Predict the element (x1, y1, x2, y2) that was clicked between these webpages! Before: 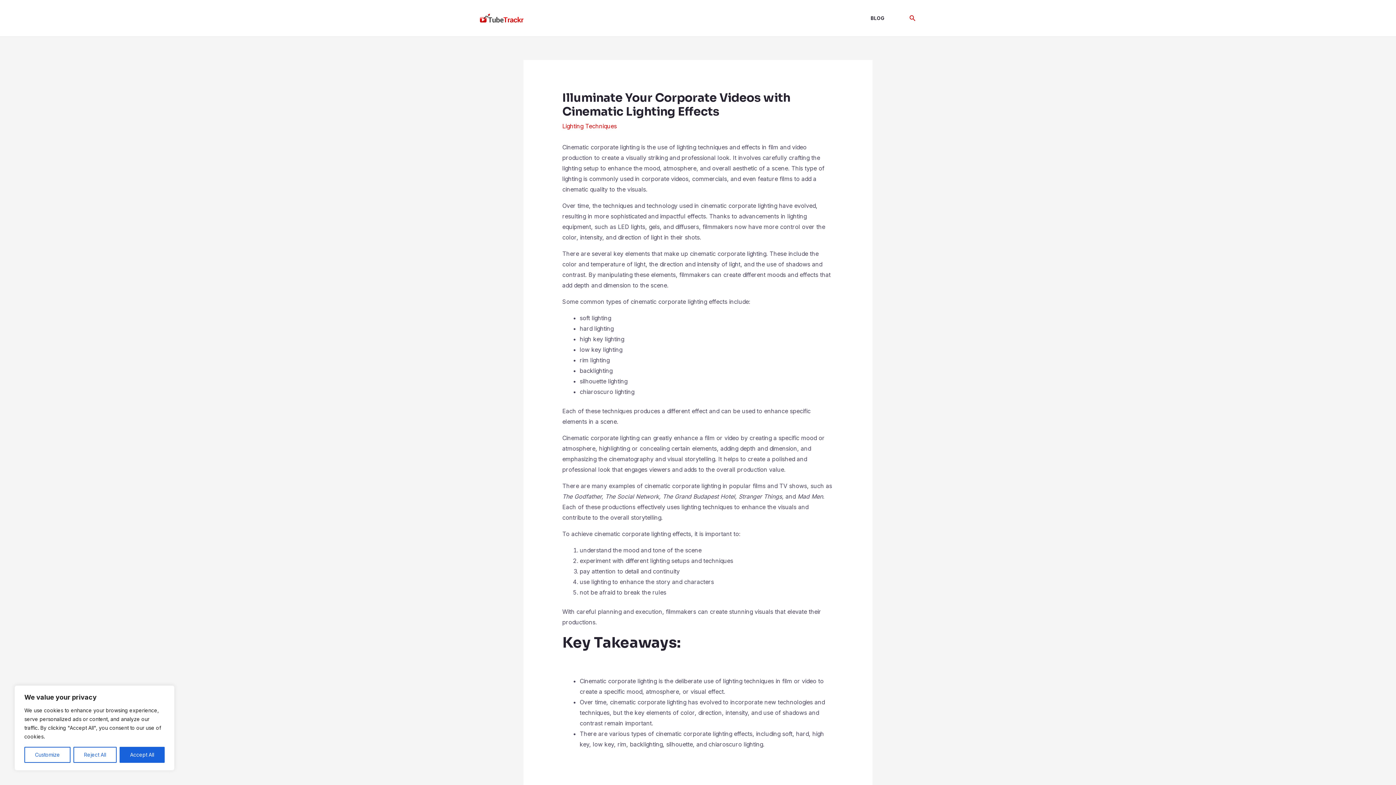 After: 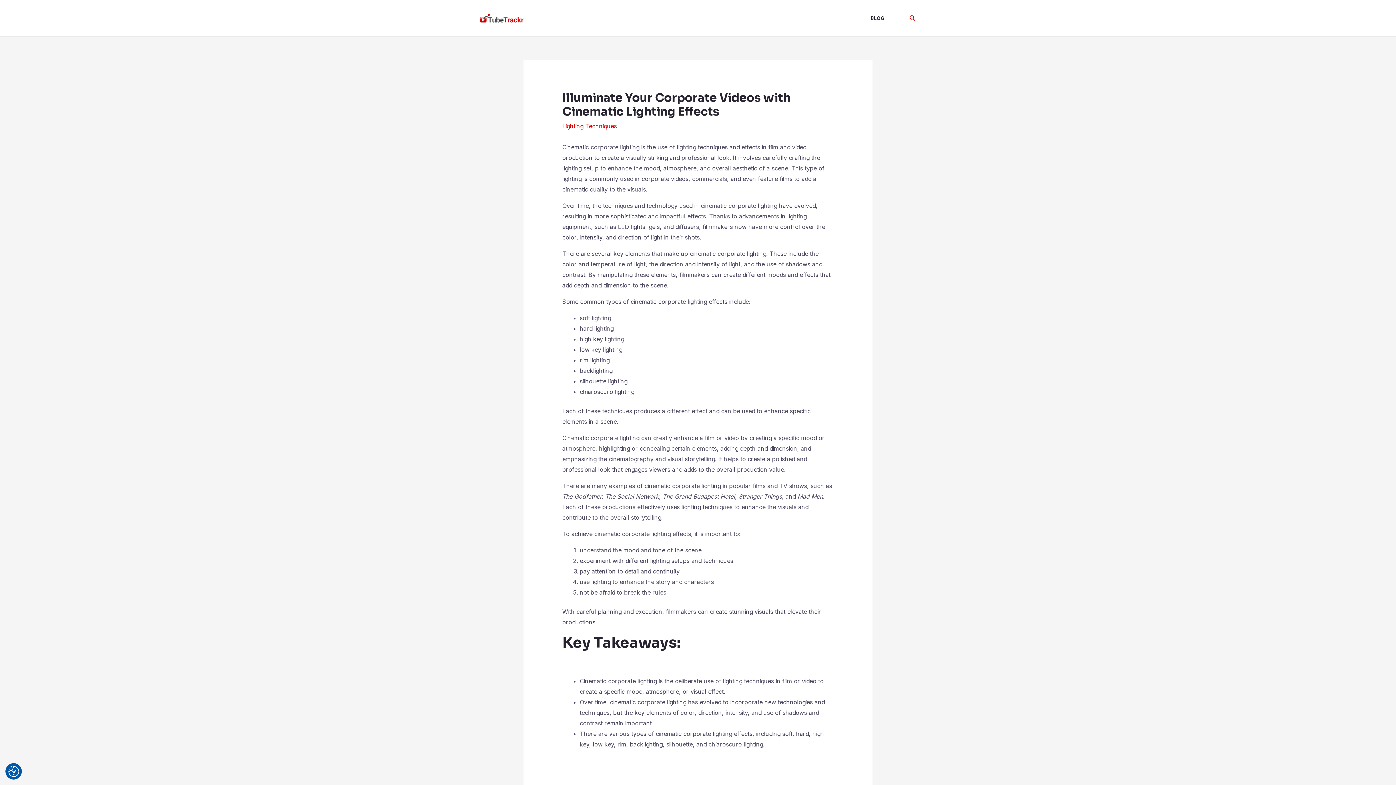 Action: label: Accept All bbox: (119, 747, 164, 763)